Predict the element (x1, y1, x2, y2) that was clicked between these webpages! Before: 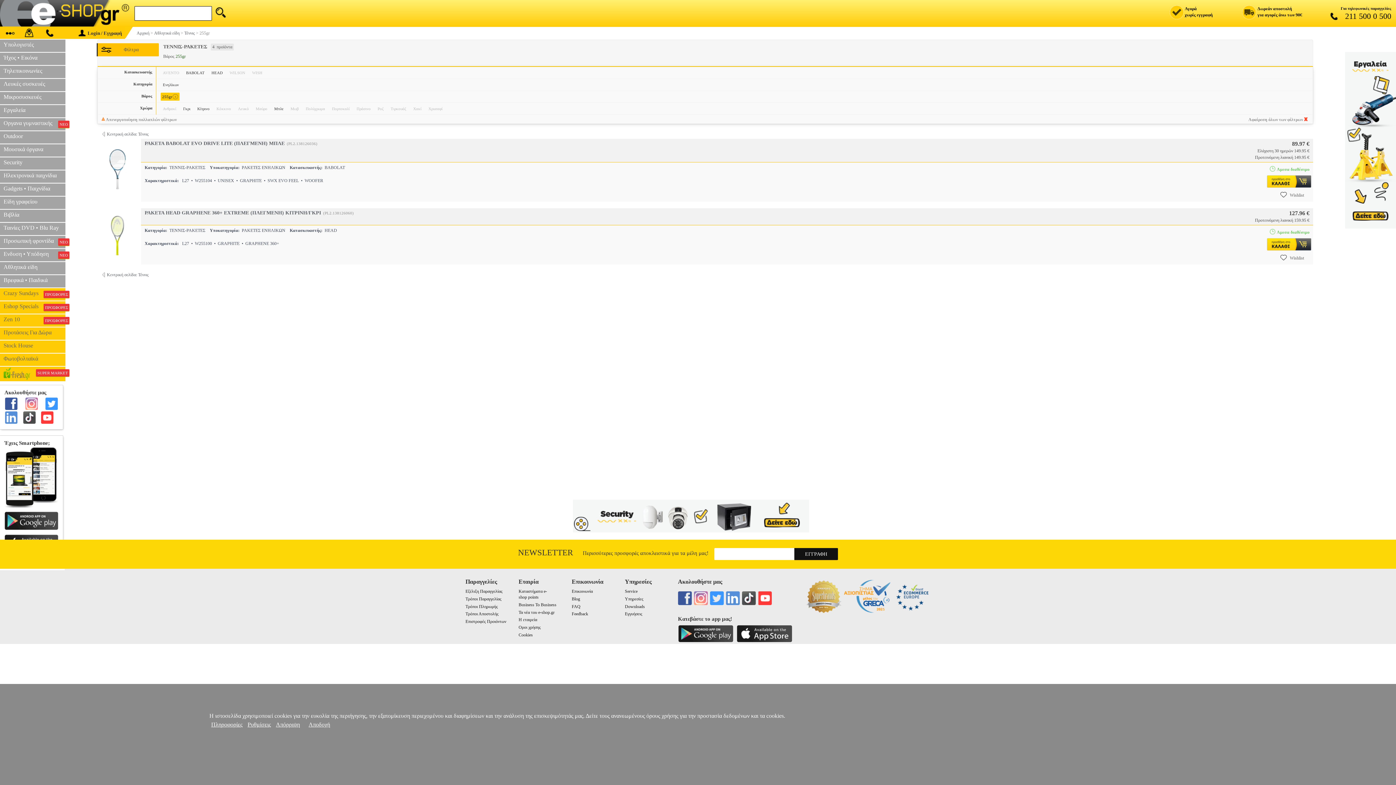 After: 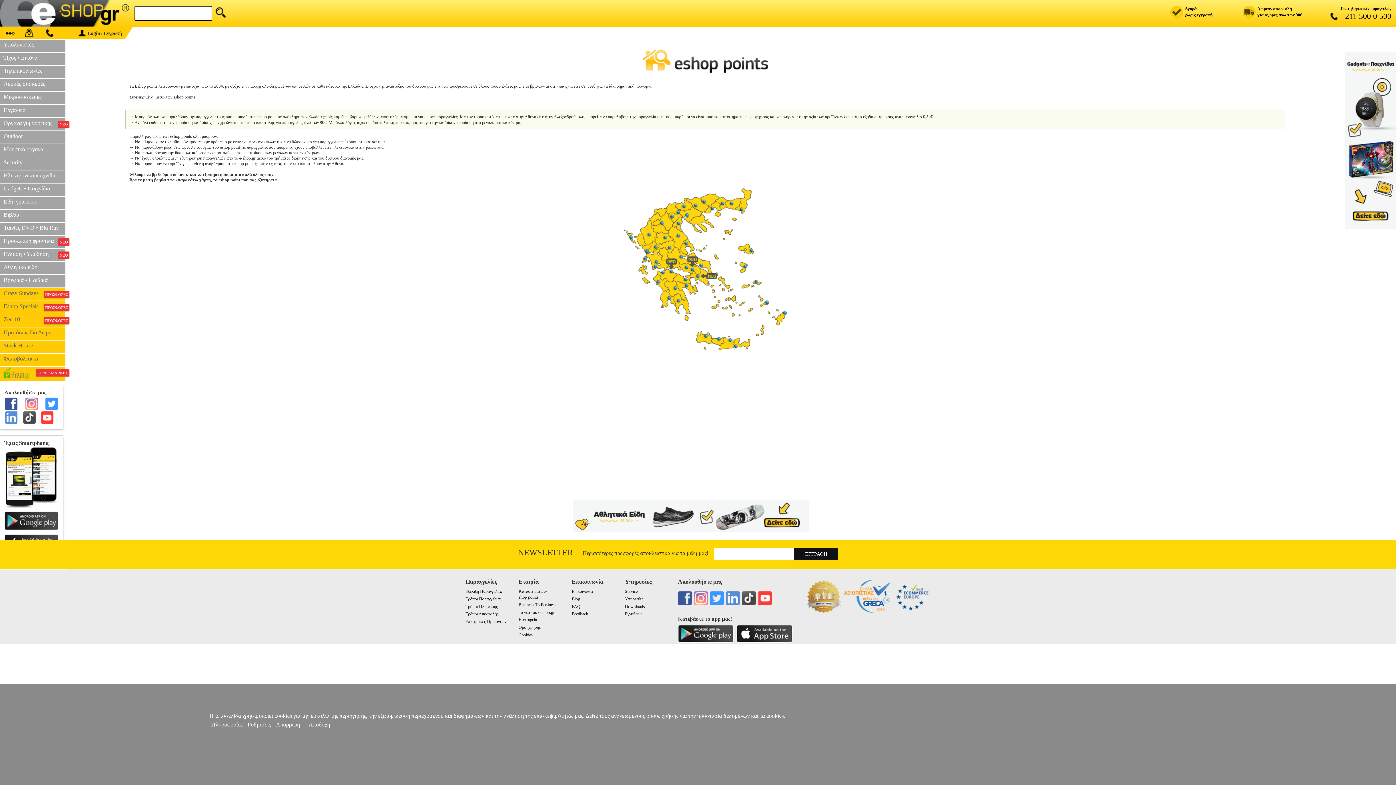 Action: bbox: (24, 35, 38, 40) label:  